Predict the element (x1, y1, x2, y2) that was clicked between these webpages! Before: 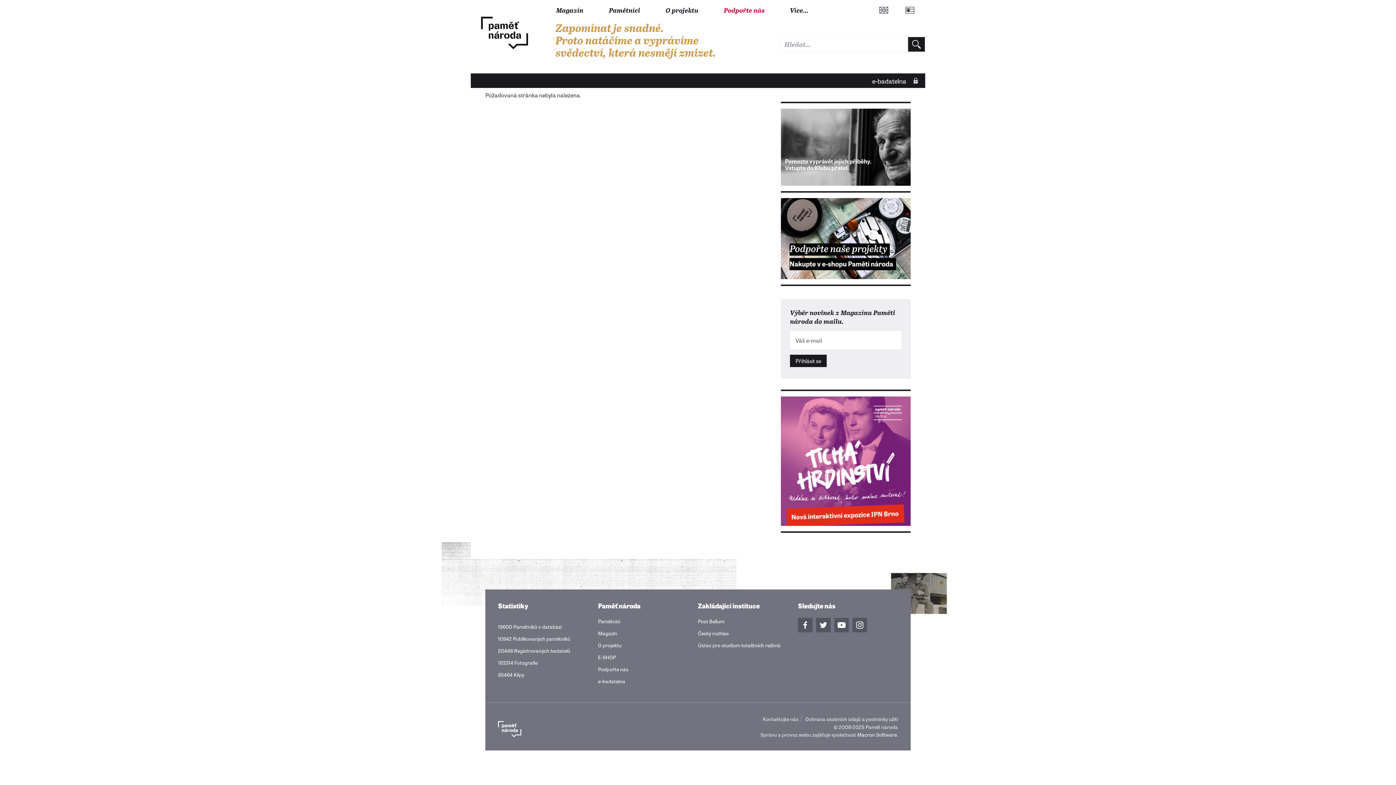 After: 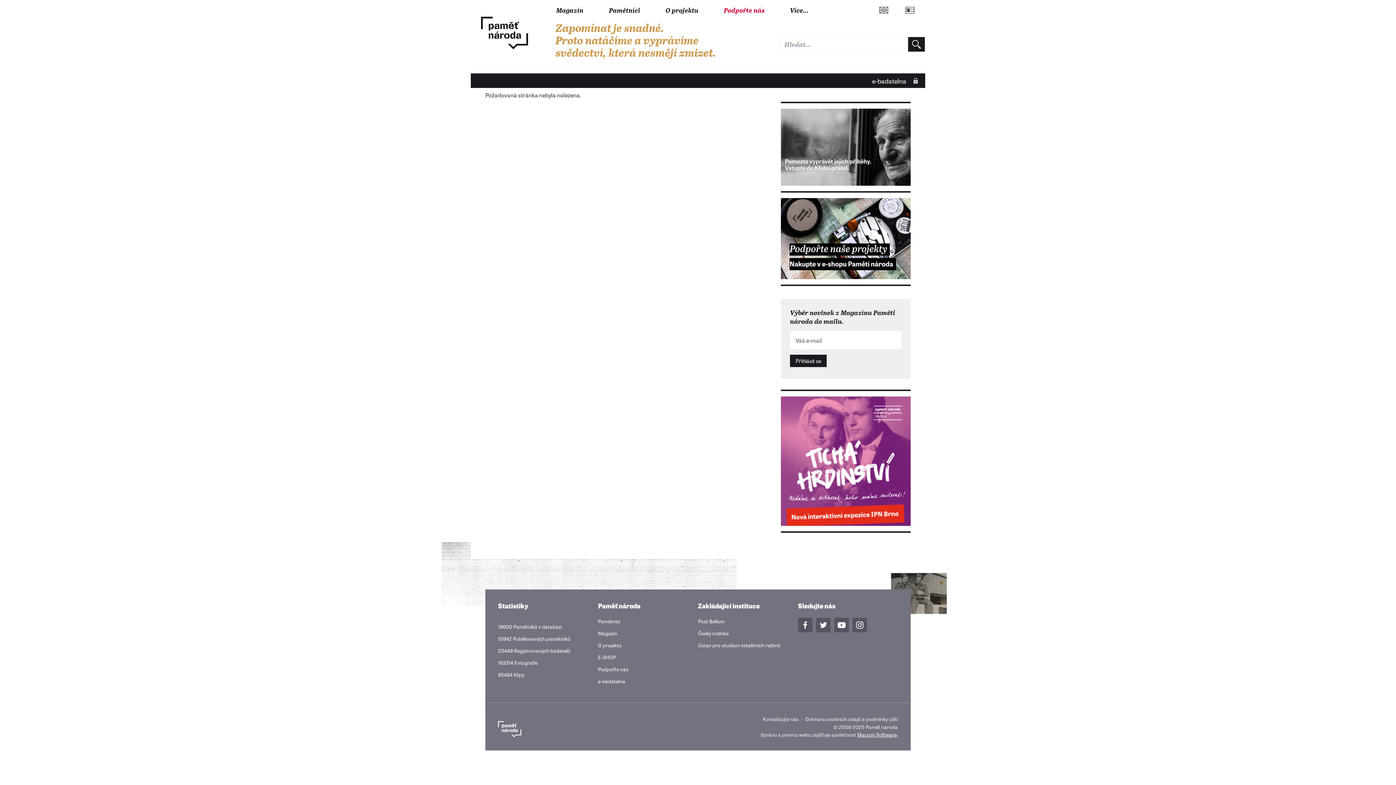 Action: label: Macron Software bbox: (857, 731, 897, 738)